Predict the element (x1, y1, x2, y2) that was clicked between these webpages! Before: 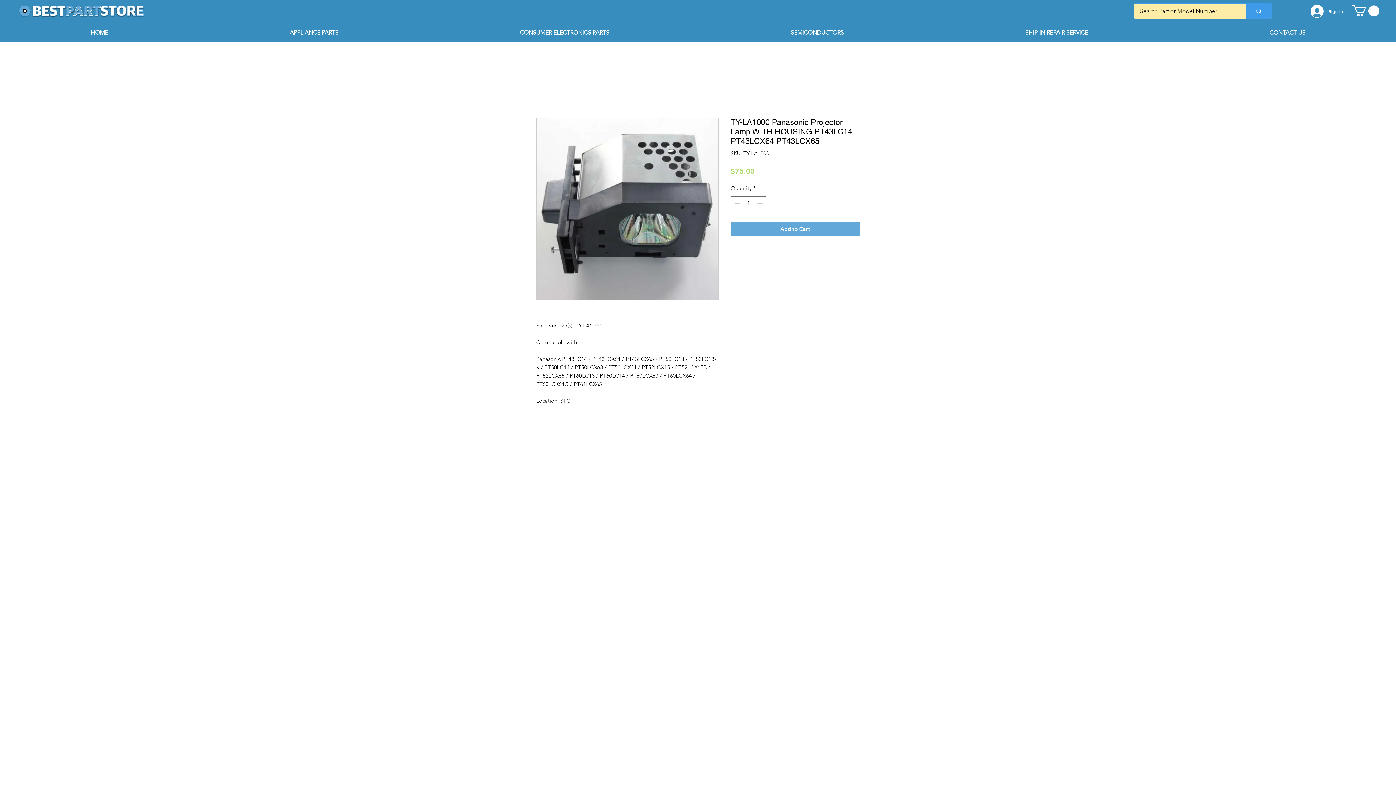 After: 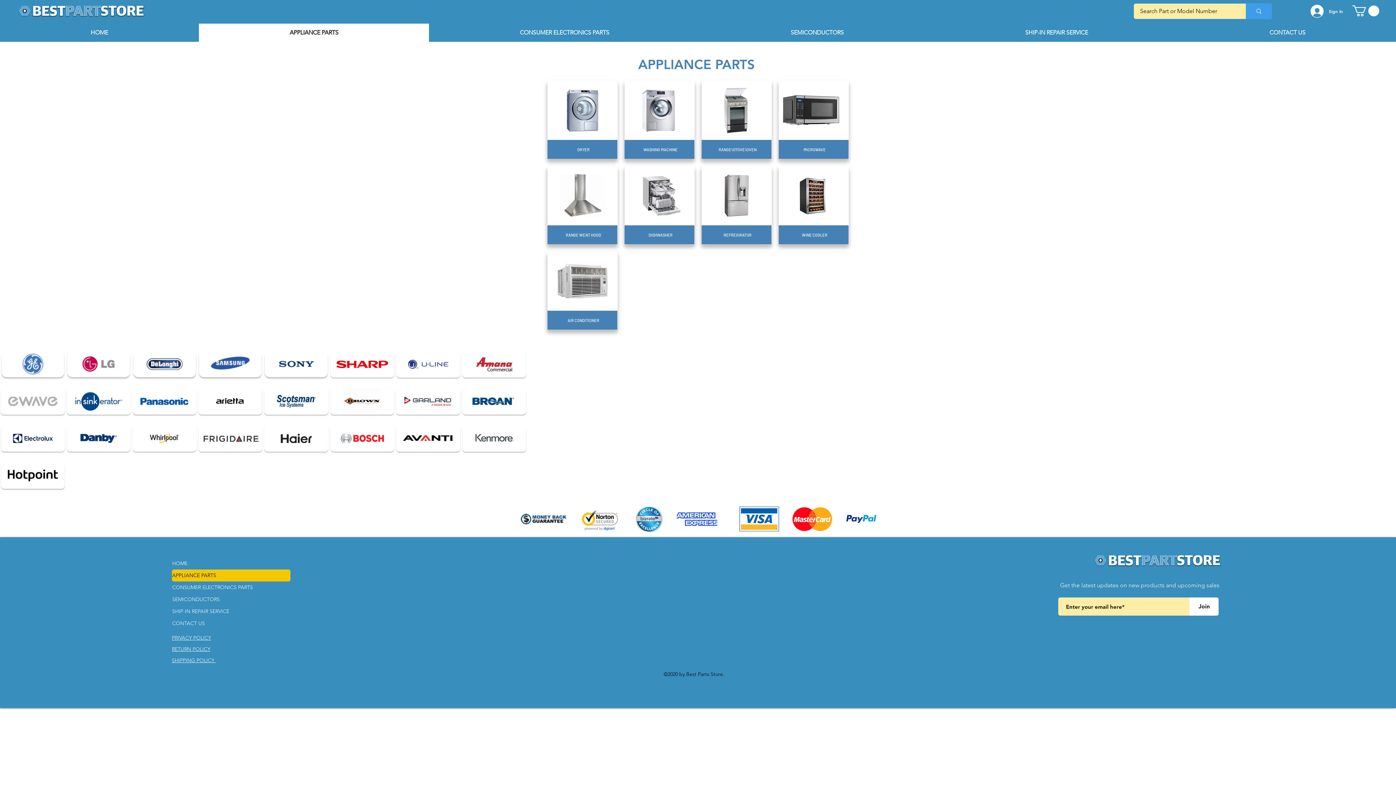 Action: label: APPLIANCE PARTS bbox: (198, 23, 429, 41)